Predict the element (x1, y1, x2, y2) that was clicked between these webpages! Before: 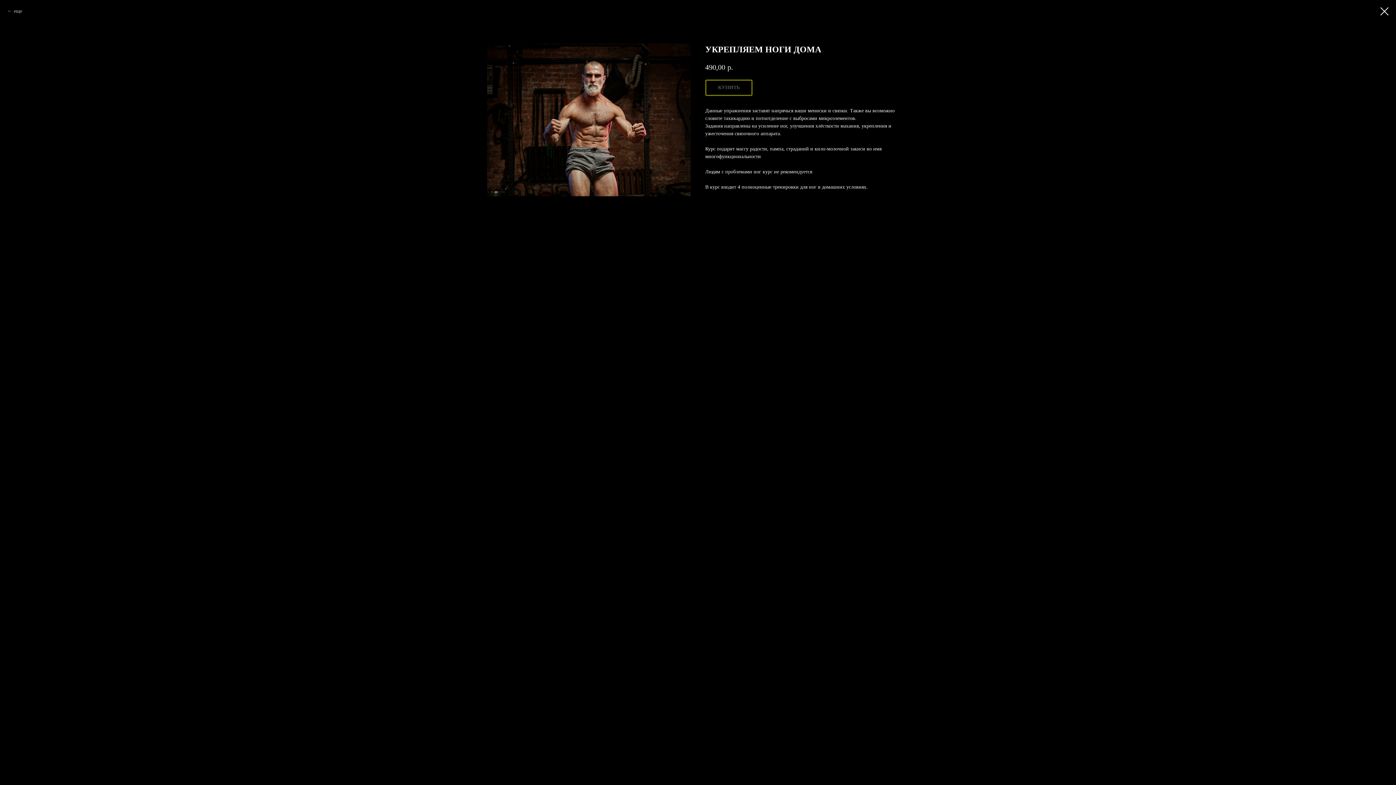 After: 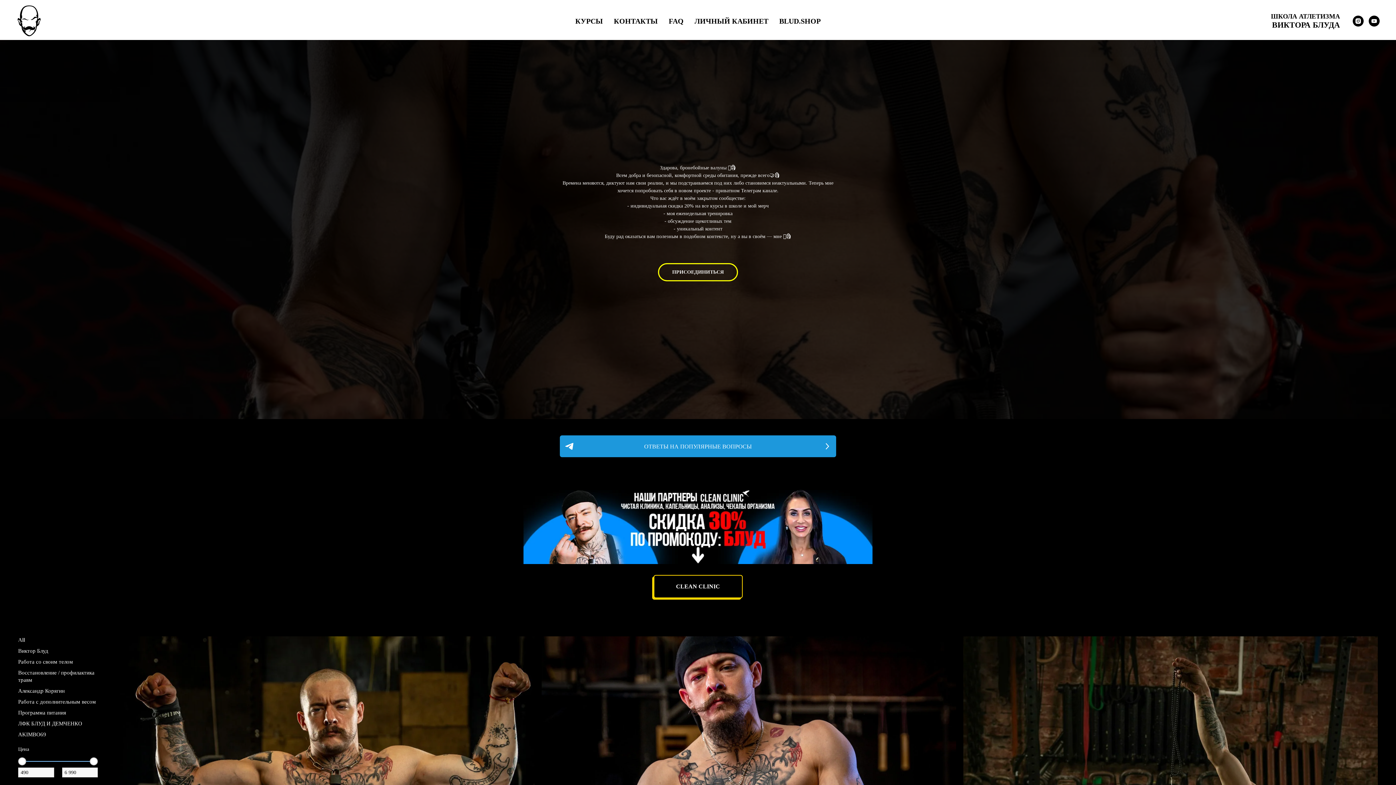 Action: bbox: (1380, 7, 1389, 15)